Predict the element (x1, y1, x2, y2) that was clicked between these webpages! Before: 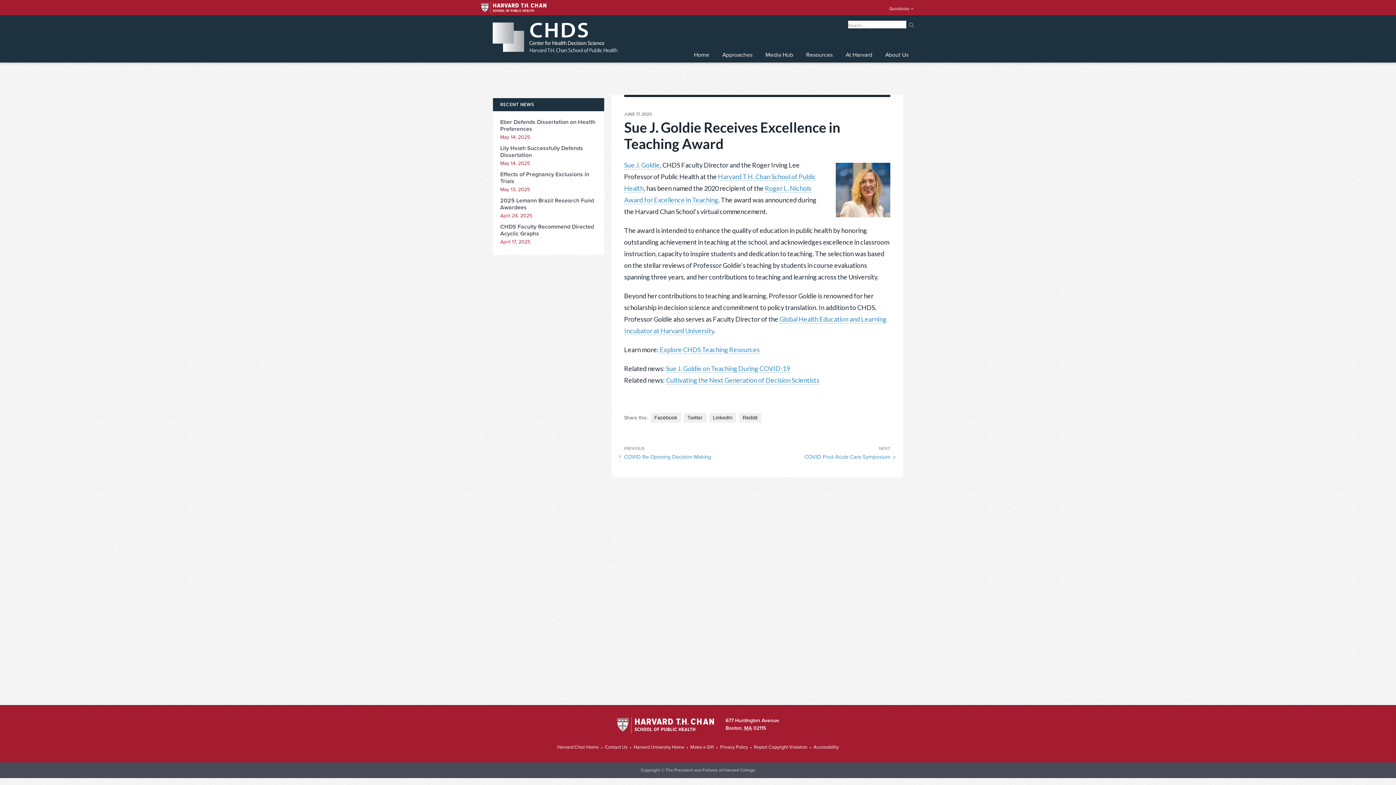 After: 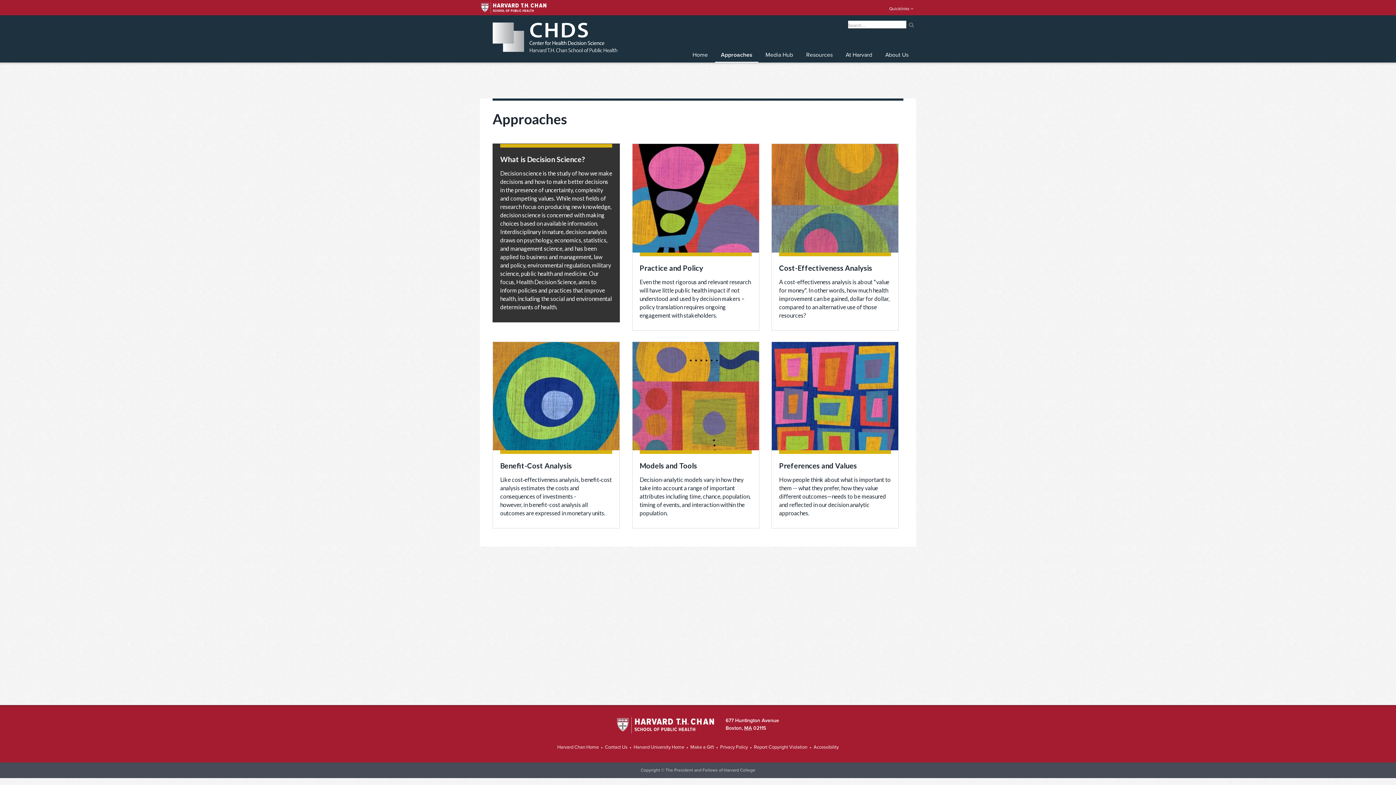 Action: label: Approaches bbox: (716, 48, 758, 62)